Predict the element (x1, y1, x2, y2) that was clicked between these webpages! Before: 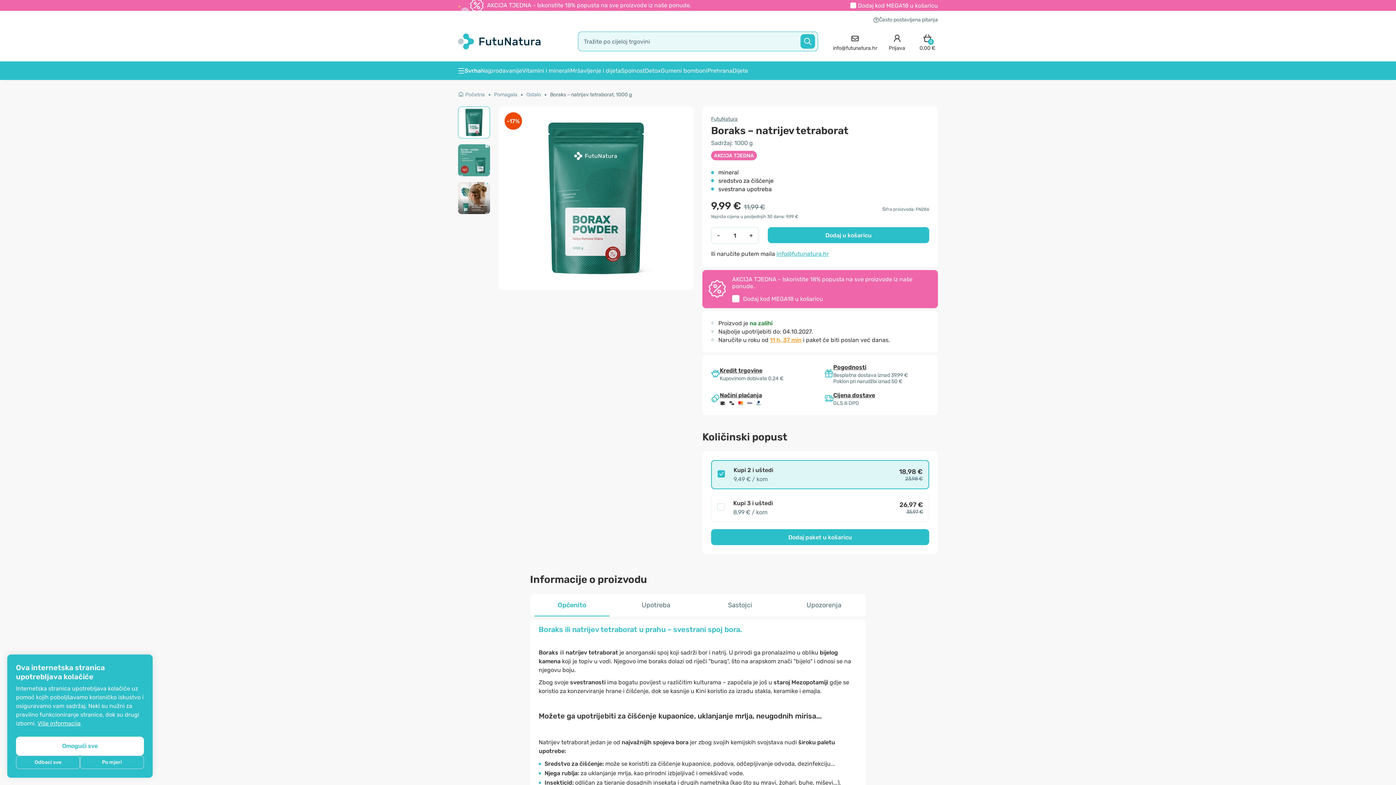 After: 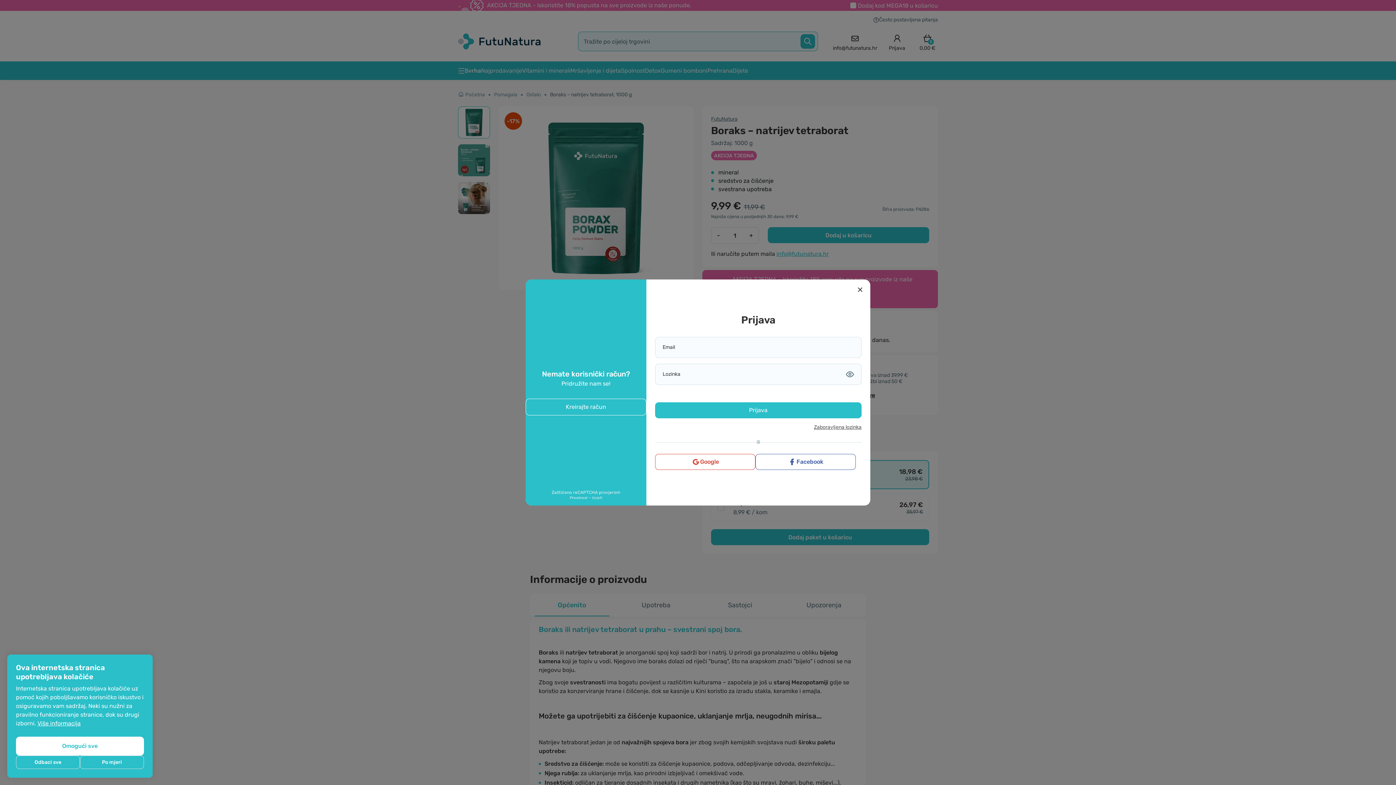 Action: label: login bbox: (889, 31, 905, 51)